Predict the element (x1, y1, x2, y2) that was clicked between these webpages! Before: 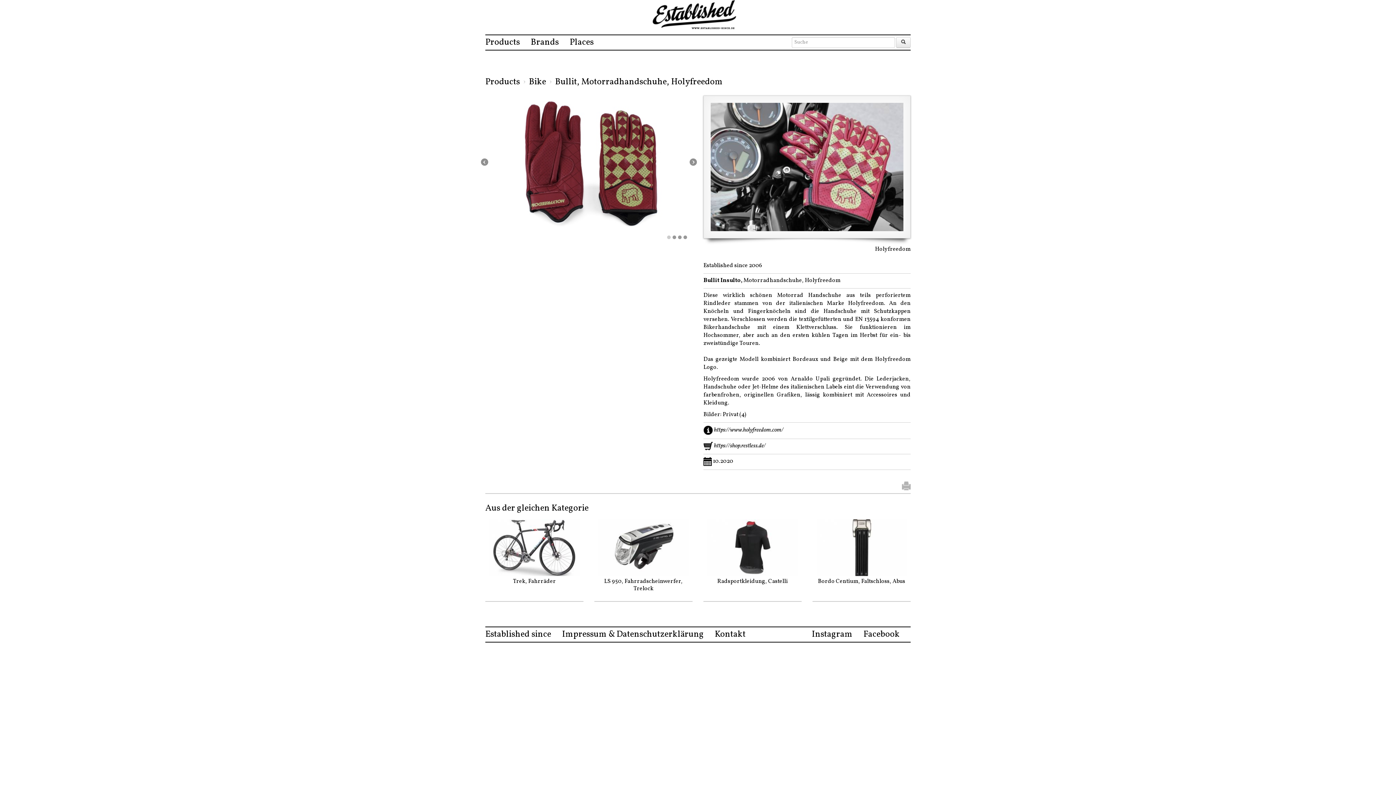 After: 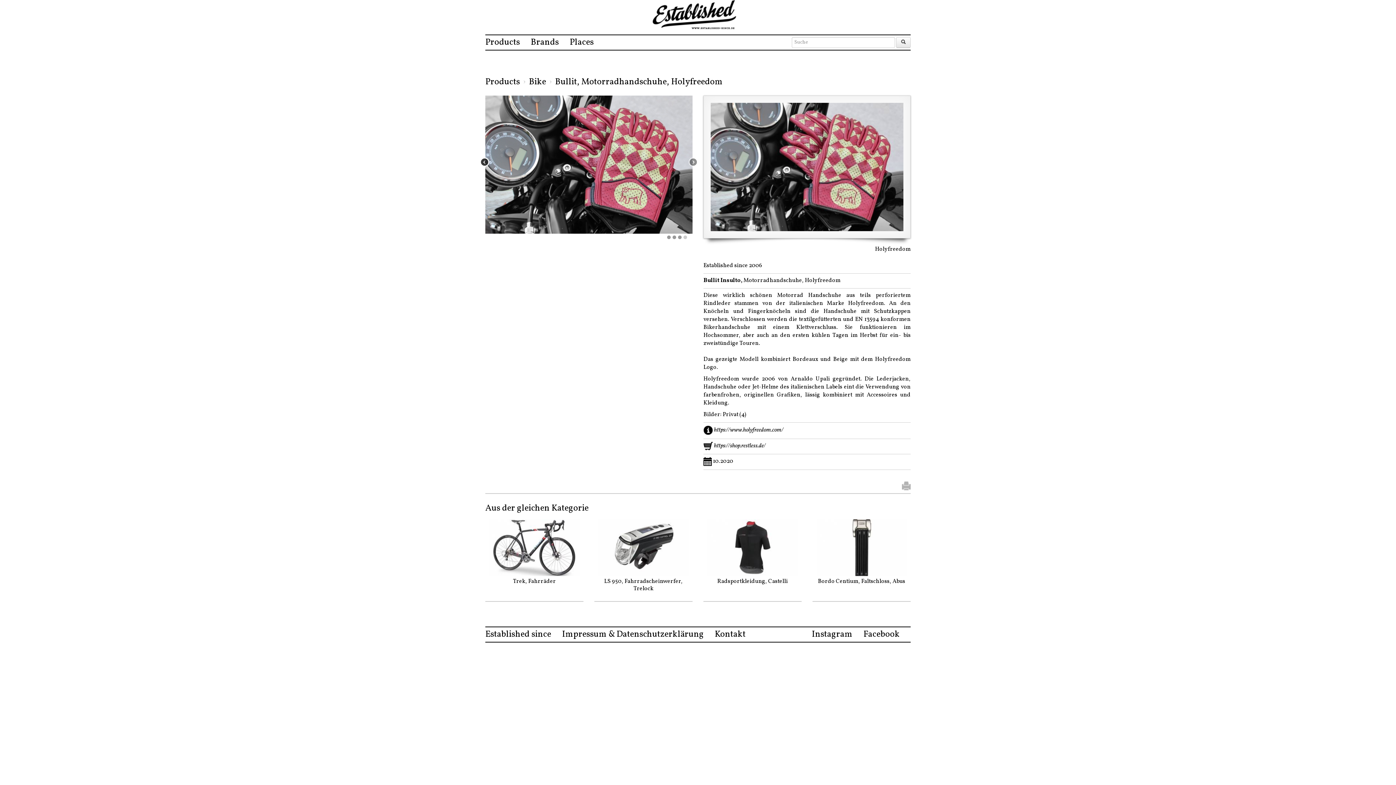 Action: label: ‹ bbox: (480, 157, 489, 166)